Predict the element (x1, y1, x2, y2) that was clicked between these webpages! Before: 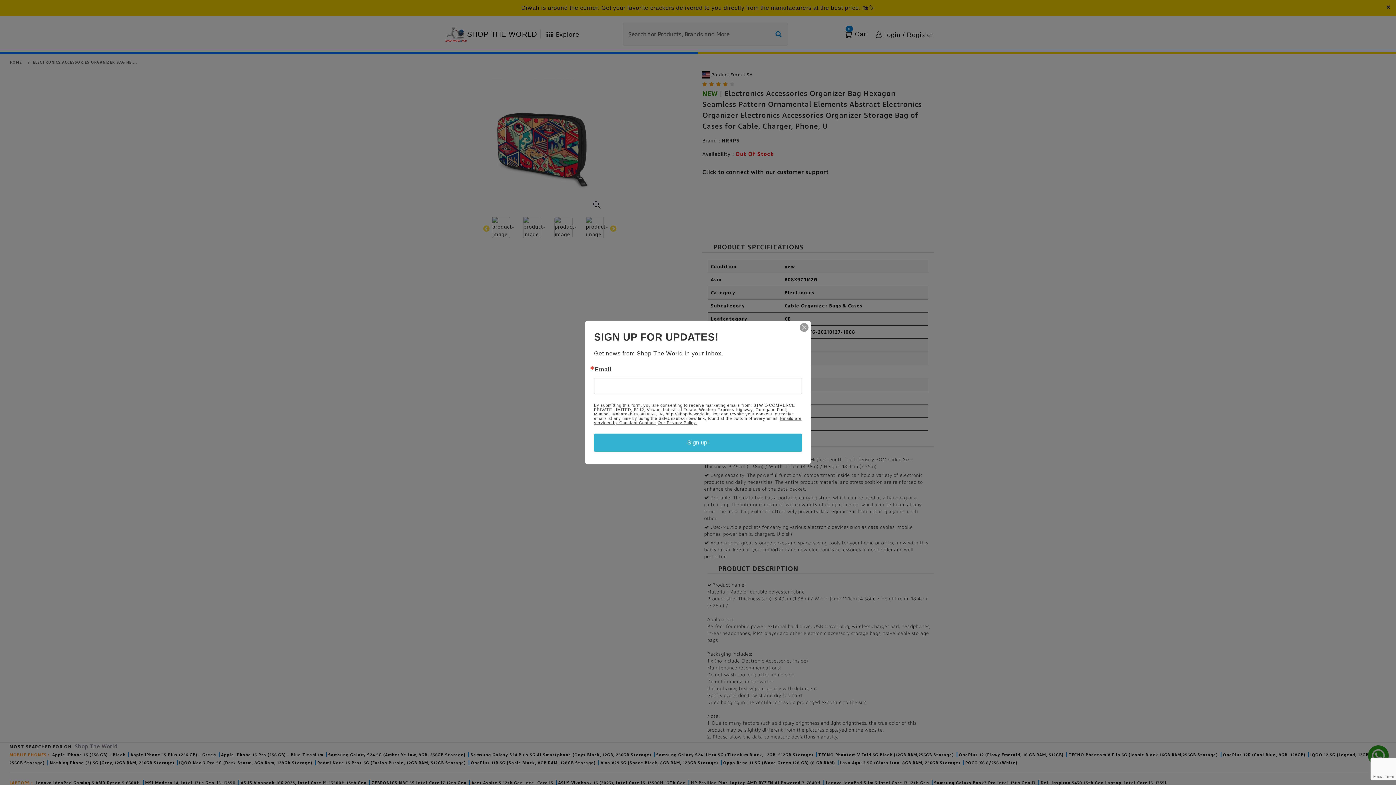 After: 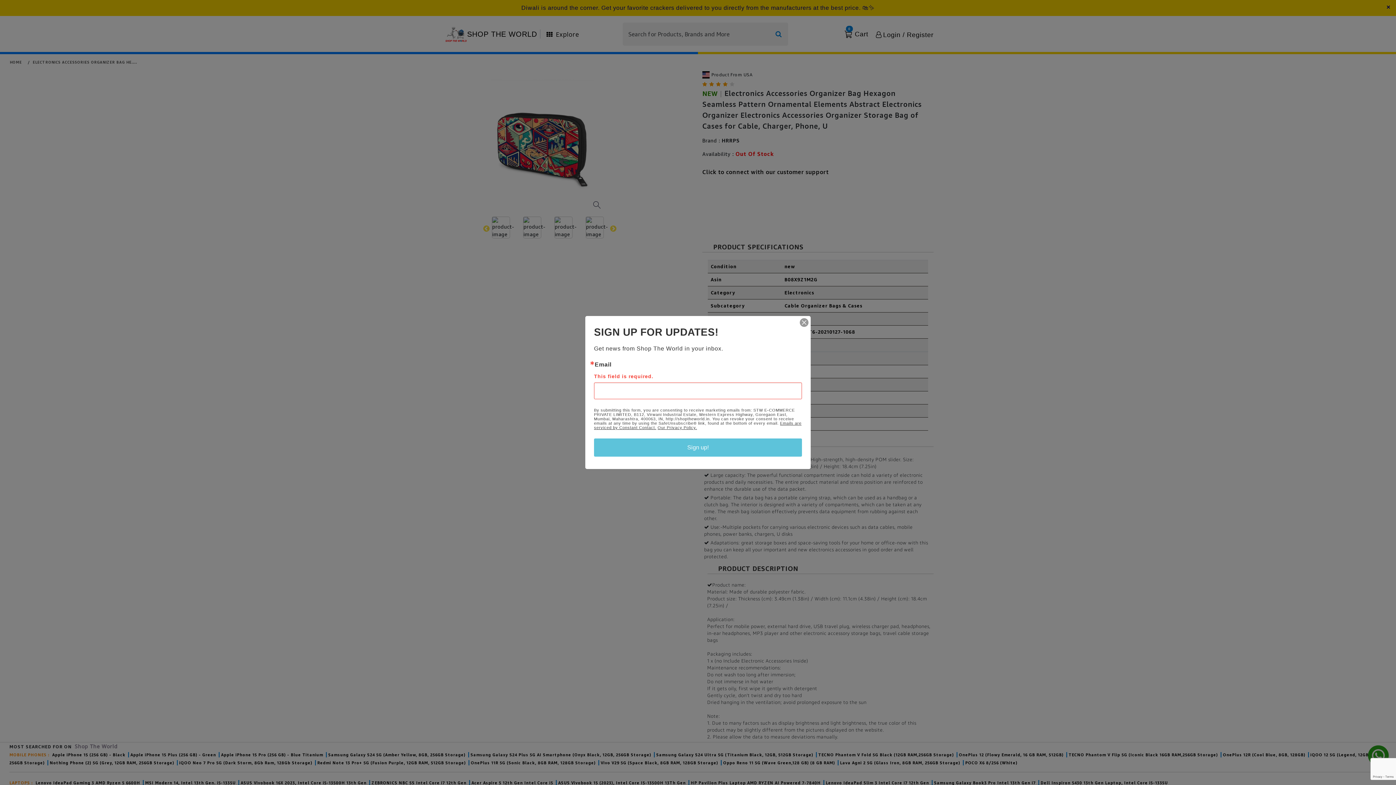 Action: label: Sign up! bbox: (594, 433, 802, 452)